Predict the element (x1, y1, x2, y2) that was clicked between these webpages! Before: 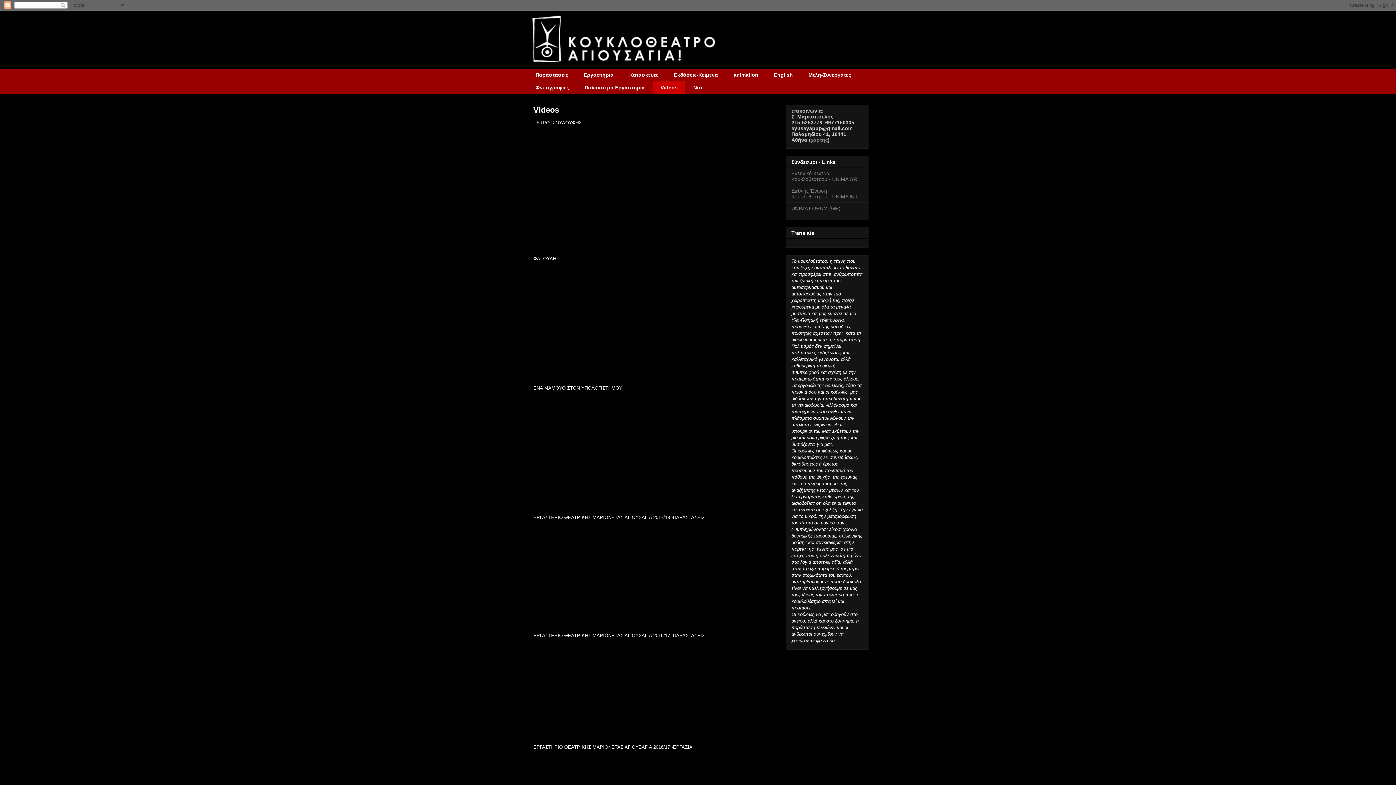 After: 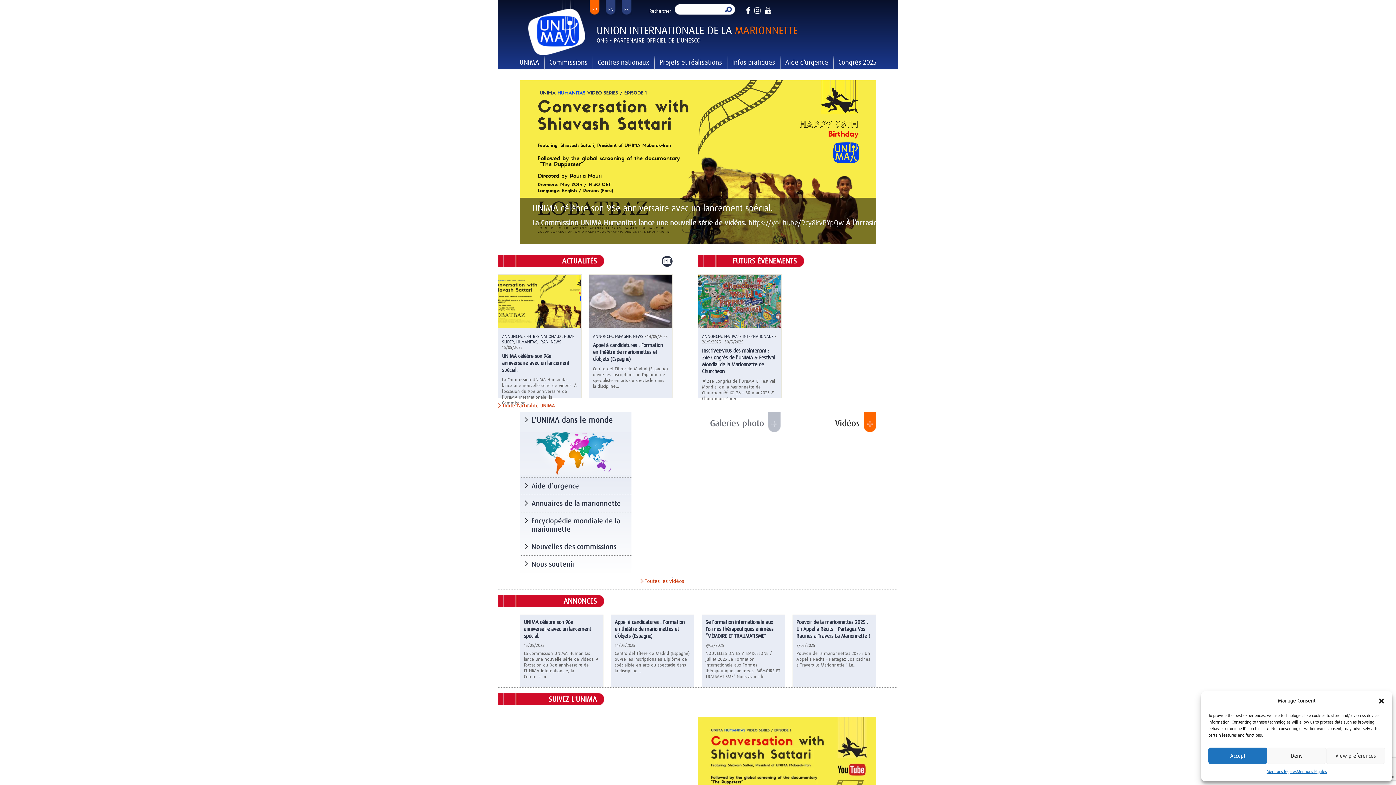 Action: label: Διεθνής Ένωση Κουκλοθεάτρου - UNIMA INT bbox: (791, 187, 858, 199)